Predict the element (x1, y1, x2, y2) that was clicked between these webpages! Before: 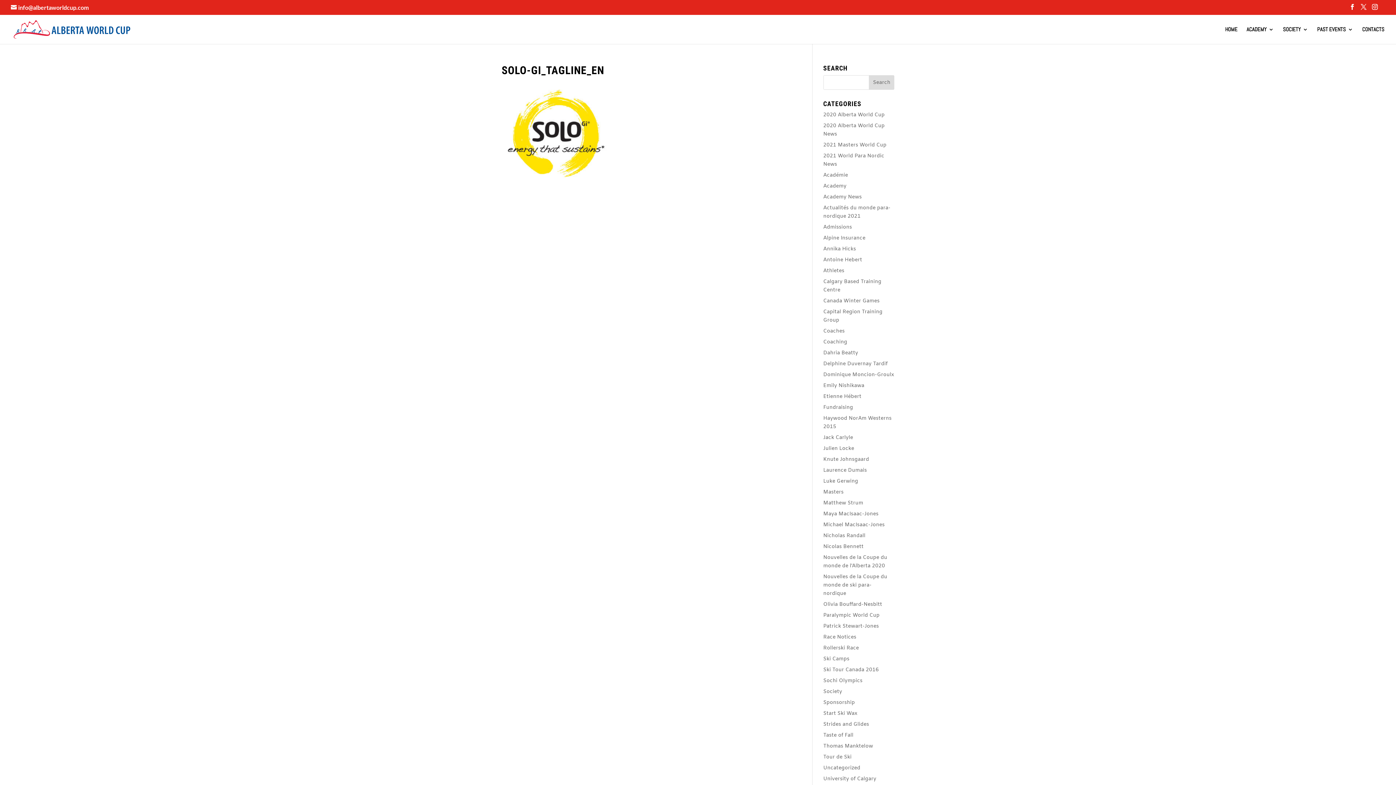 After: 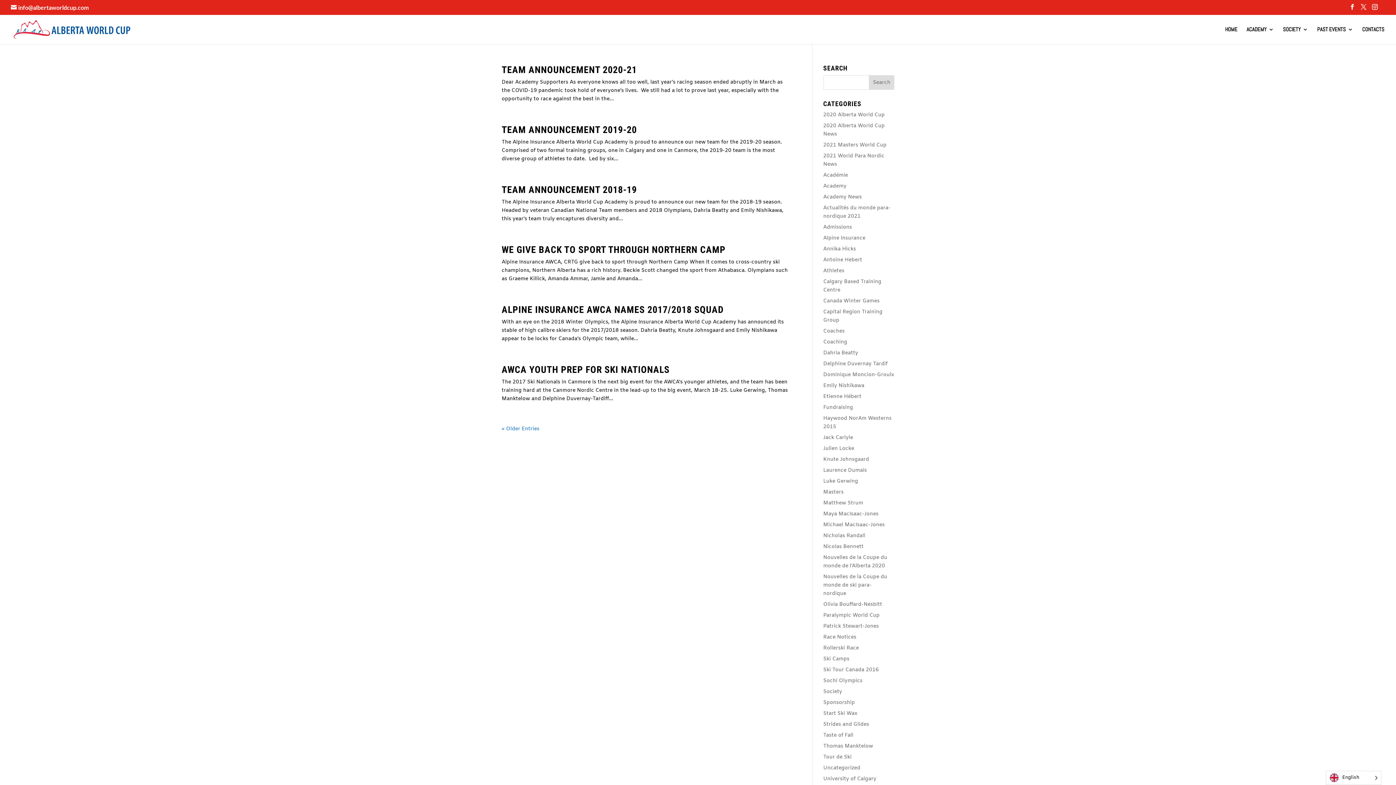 Action: bbox: (823, 267, 844, 274) label: Athletes